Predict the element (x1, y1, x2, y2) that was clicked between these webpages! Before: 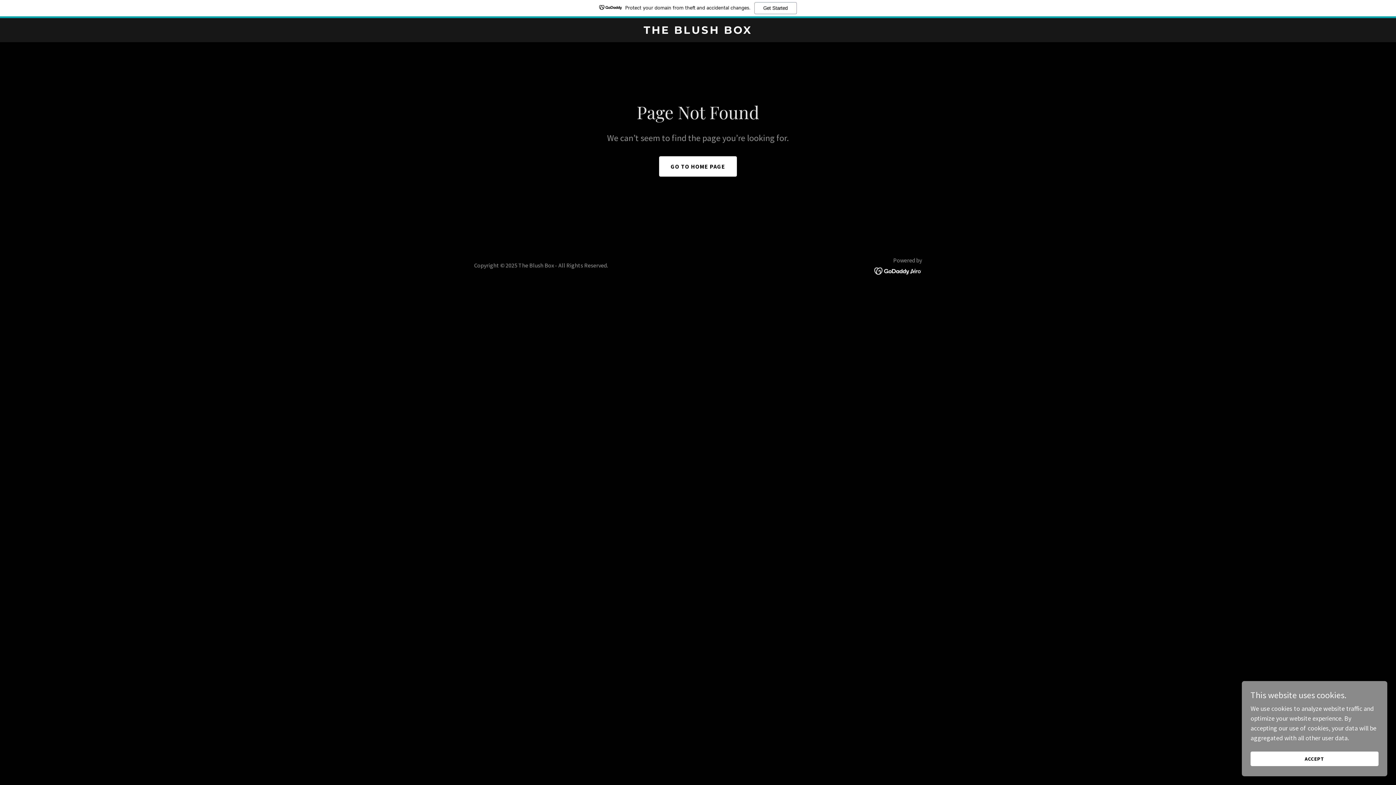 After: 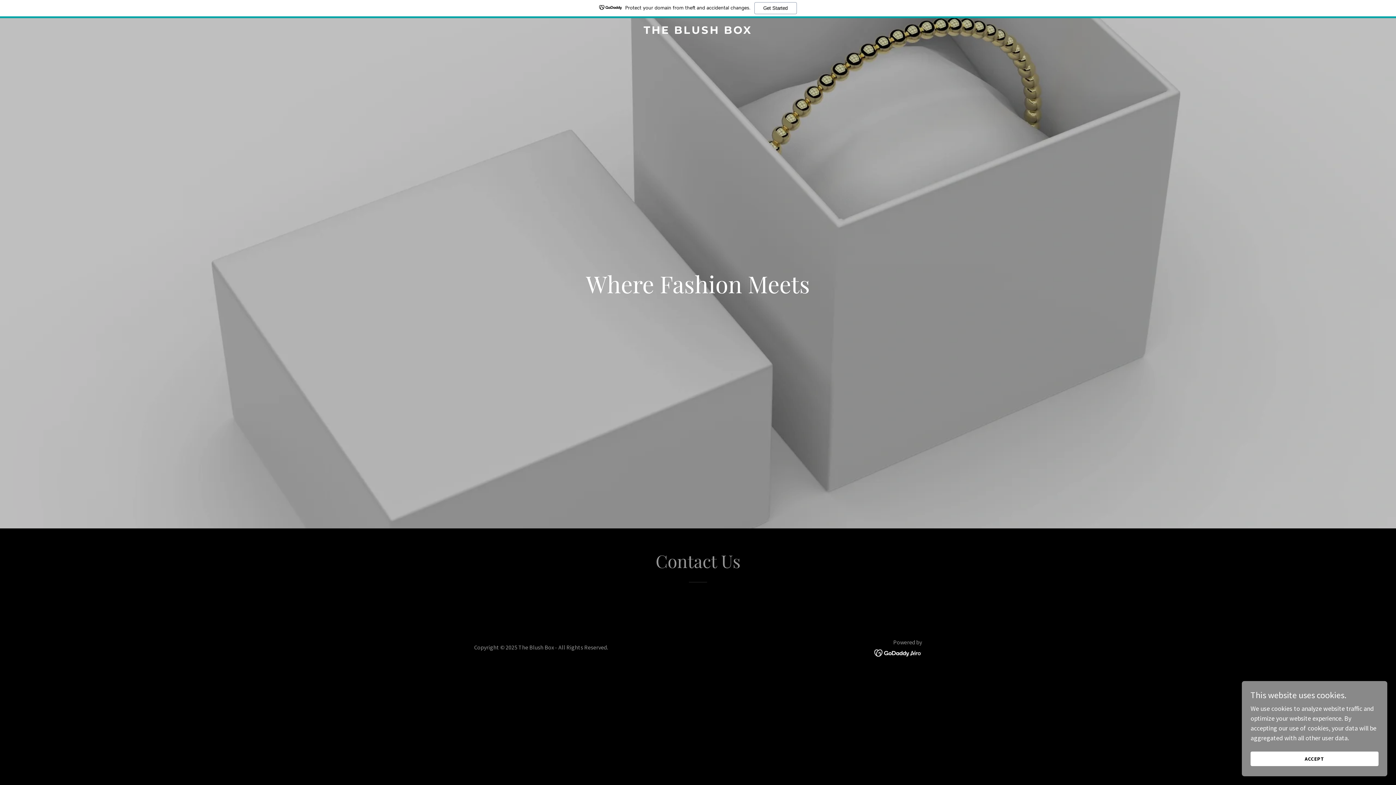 Action: label: THE BLUSH BOX bbox: (471, 27, 925, 35)